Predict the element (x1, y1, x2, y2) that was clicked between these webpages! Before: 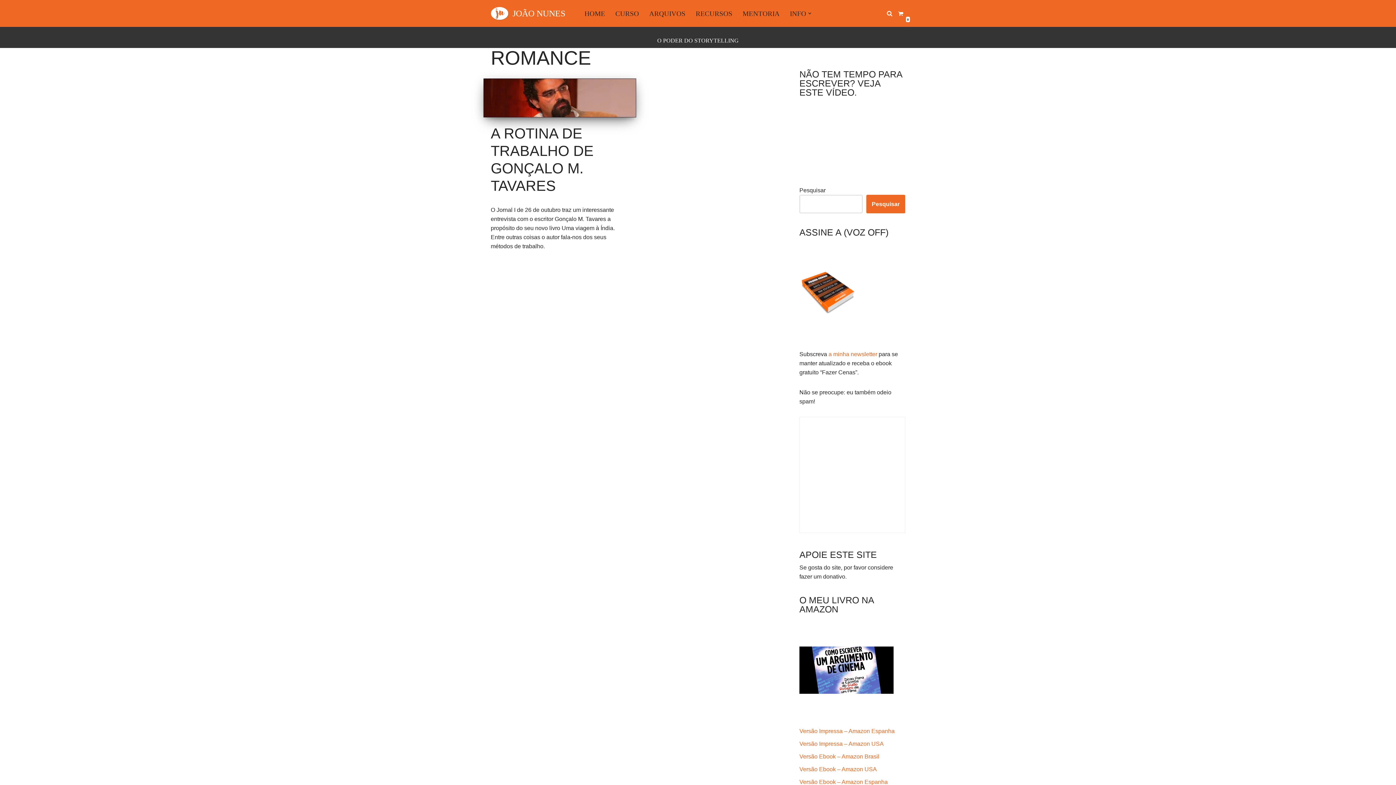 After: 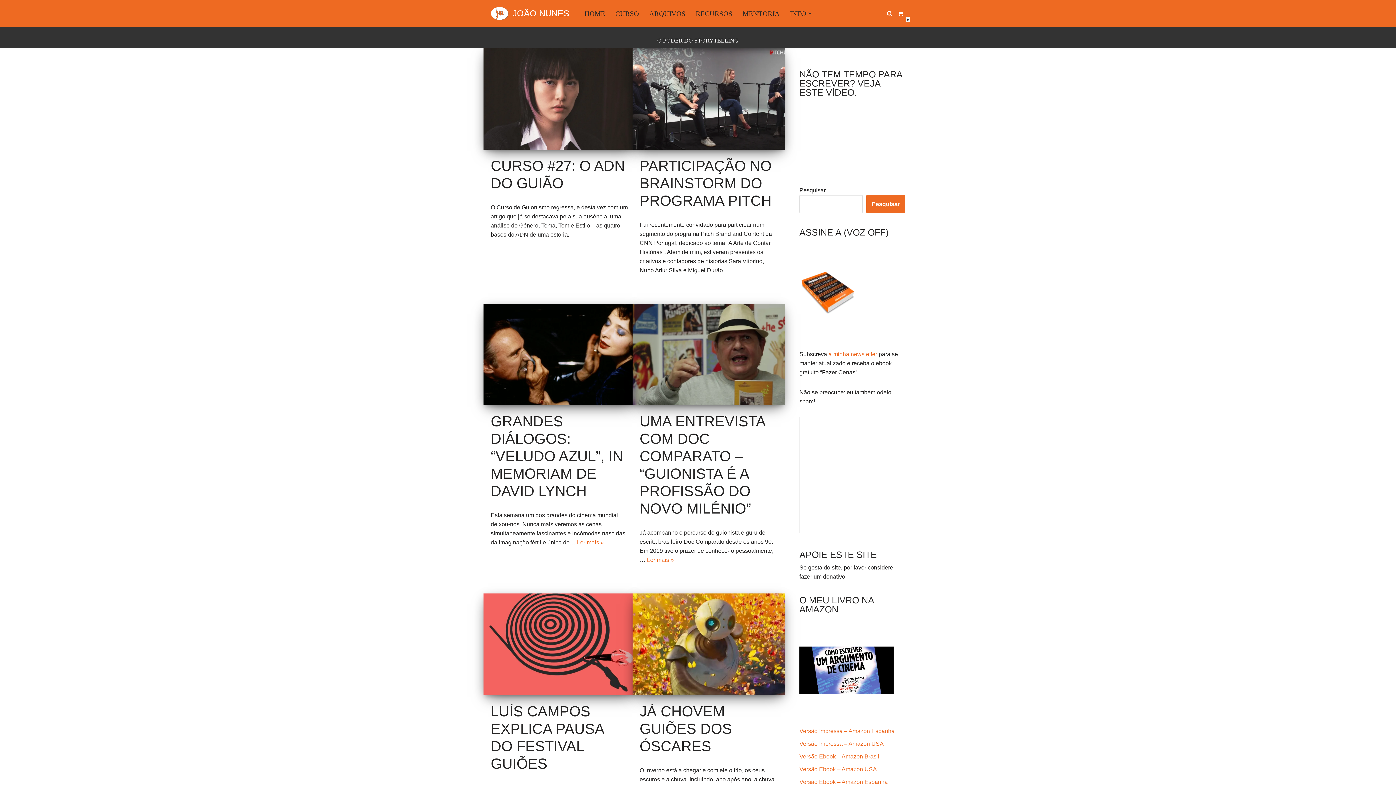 Action: bbox: (490, 6, 565, 20) label: JOÃO NUNES O Poder do Storytelling